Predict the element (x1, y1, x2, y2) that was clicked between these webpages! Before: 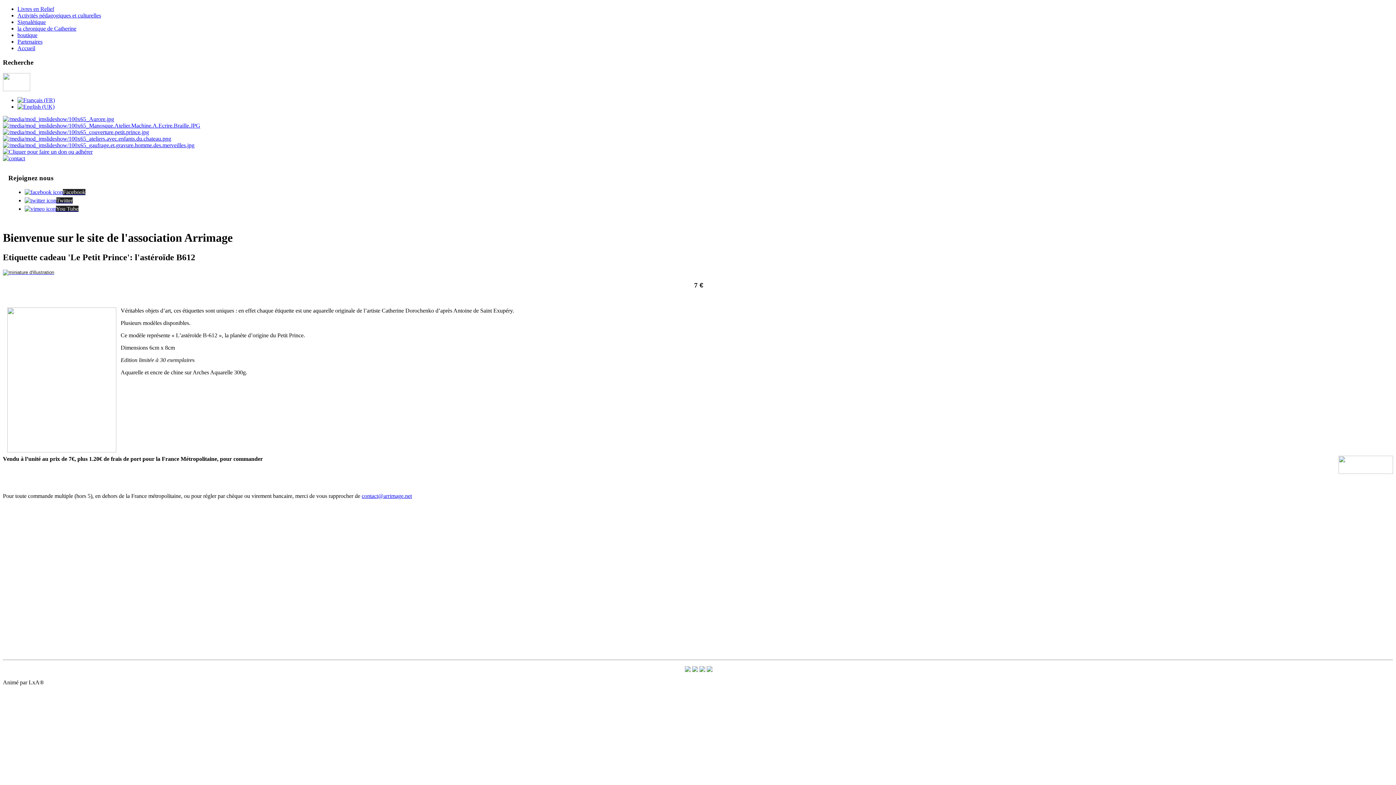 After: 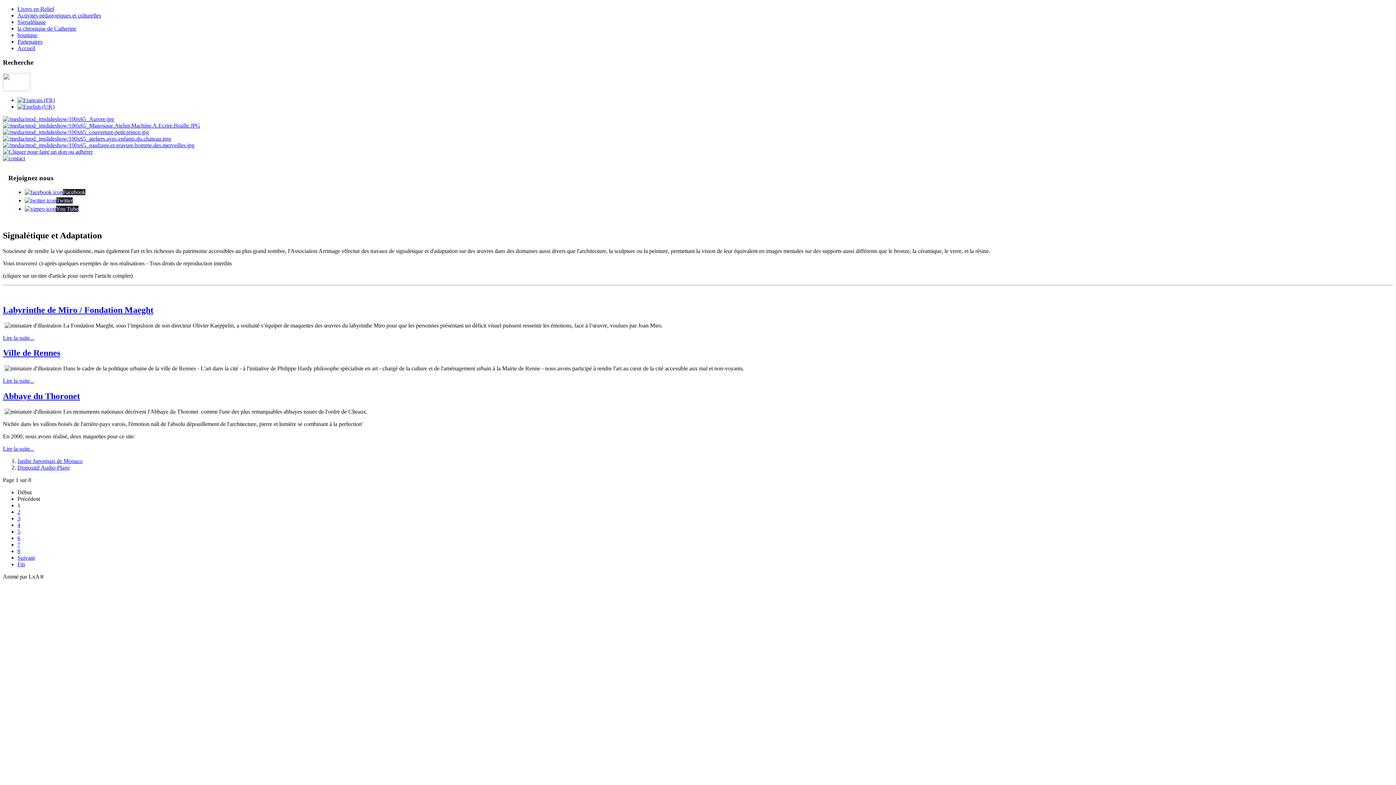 Action: bbox: (17, 18, 45, 25) label: Signalétique